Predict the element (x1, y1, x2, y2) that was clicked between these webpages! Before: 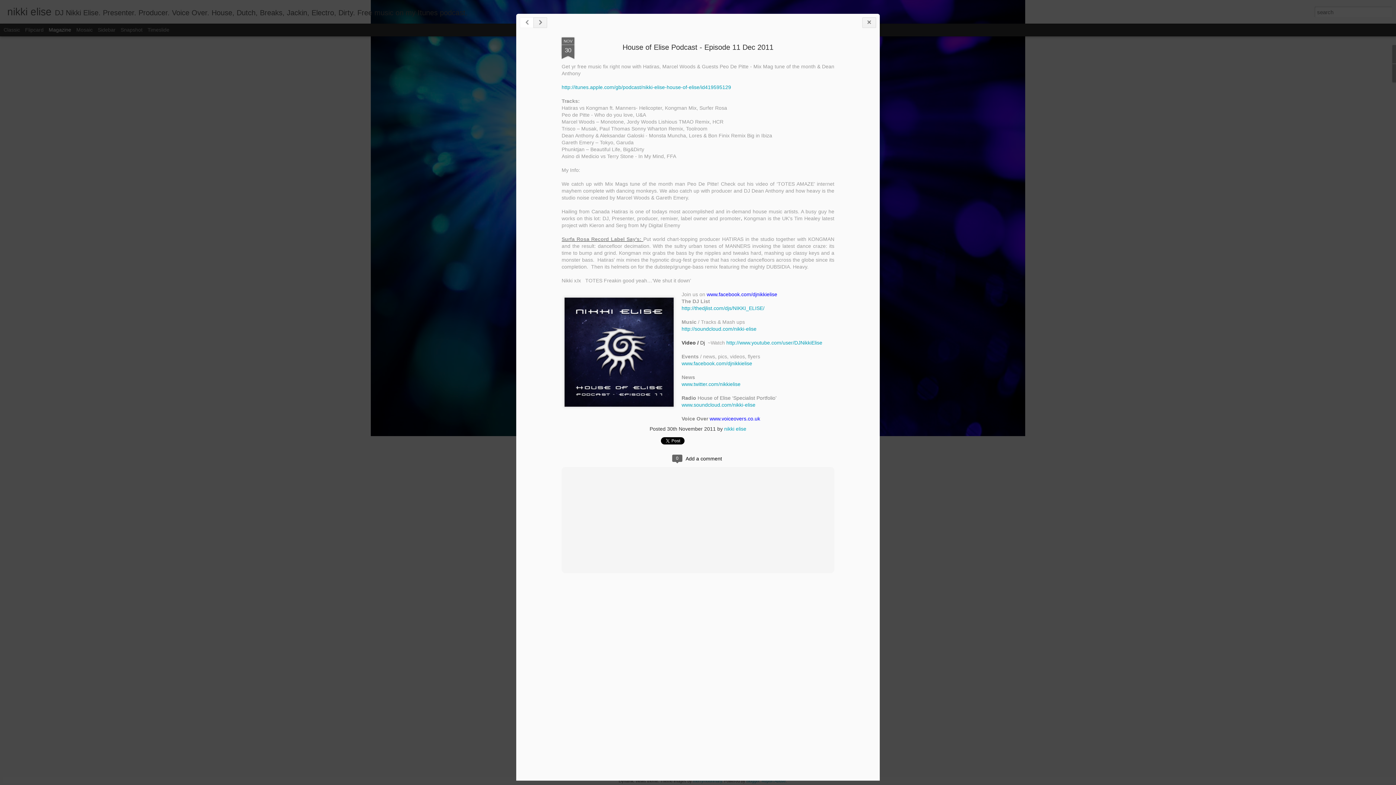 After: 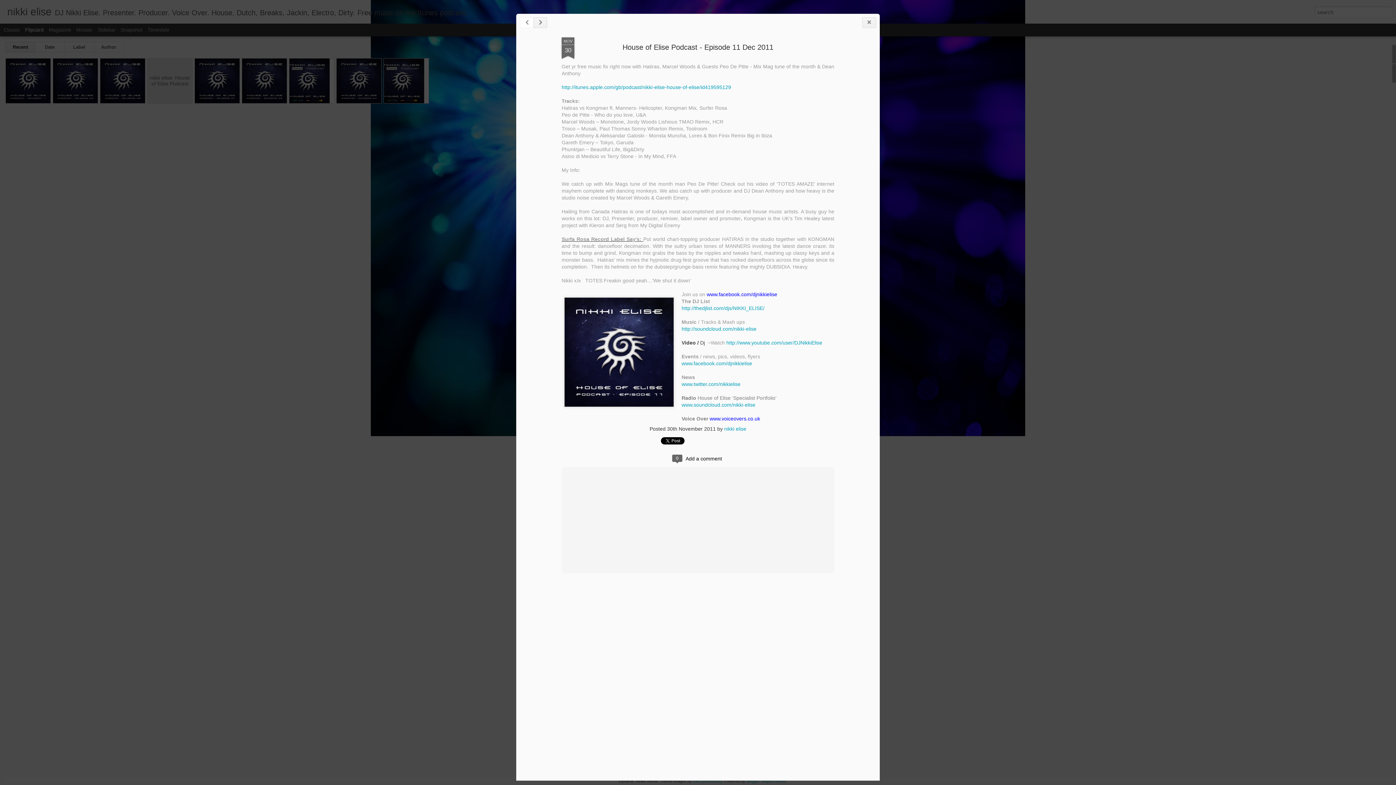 Action: bbox: (25, 26, 43, 32) label: Flipcard